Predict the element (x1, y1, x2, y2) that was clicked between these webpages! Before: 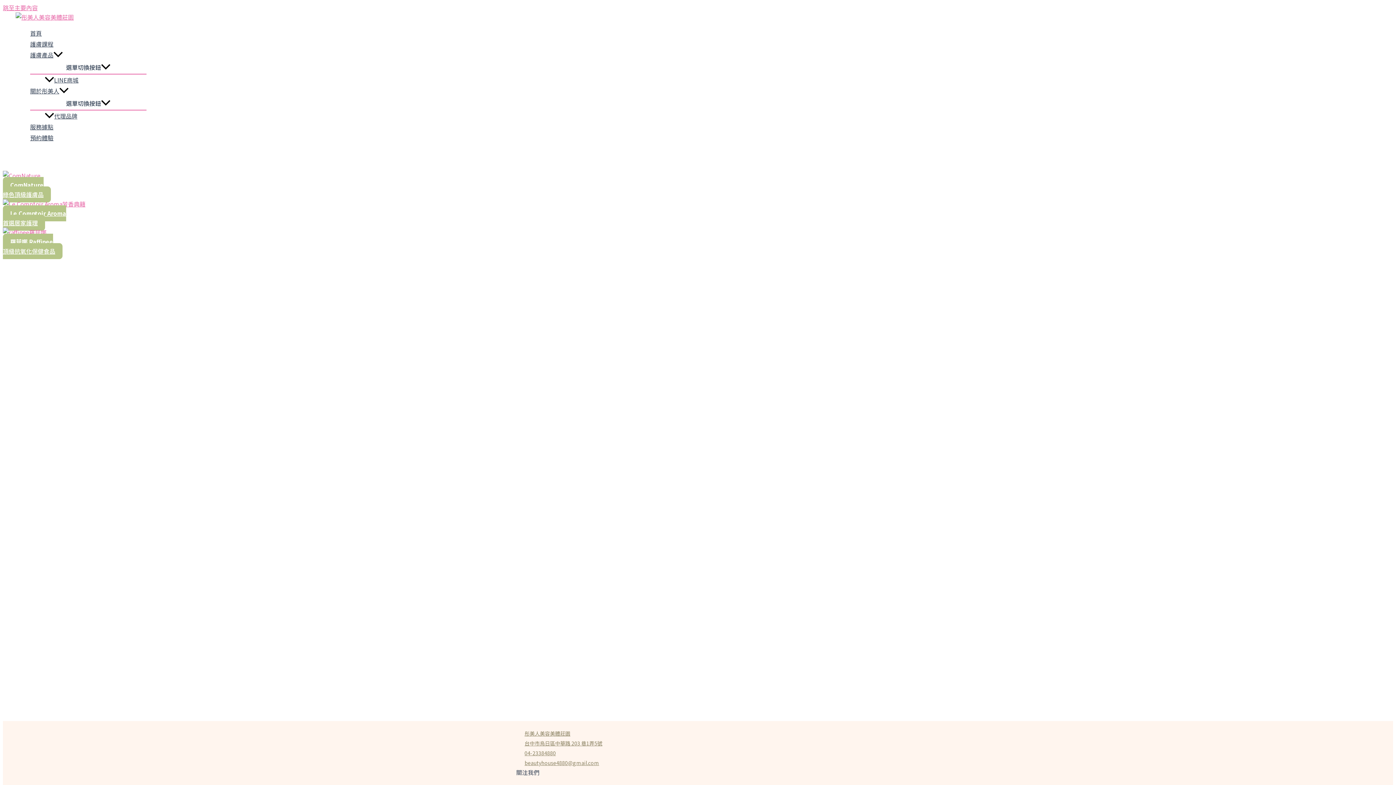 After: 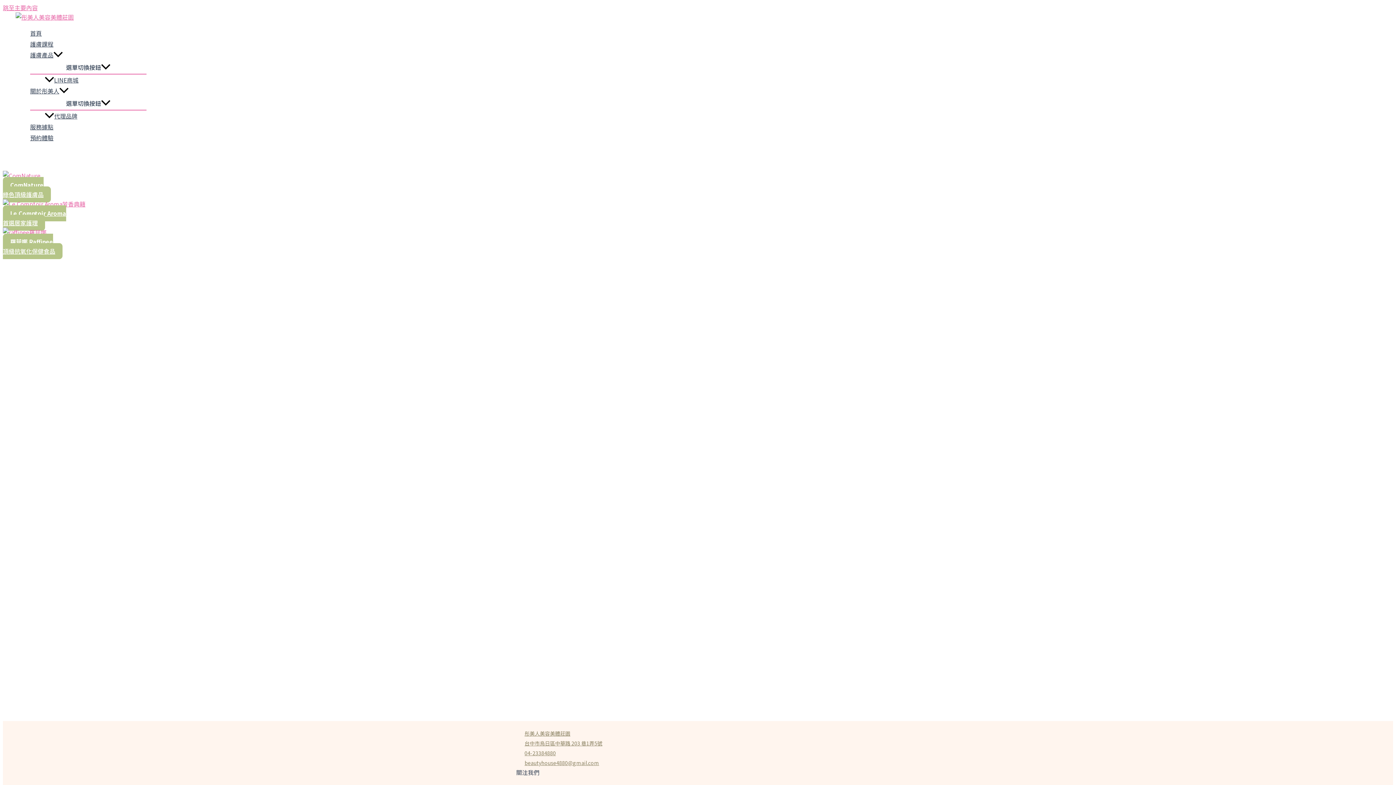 Action: bbox: (524, 740, 602, 747) label: 台中市烏日區中華路 203 巷1弄5號